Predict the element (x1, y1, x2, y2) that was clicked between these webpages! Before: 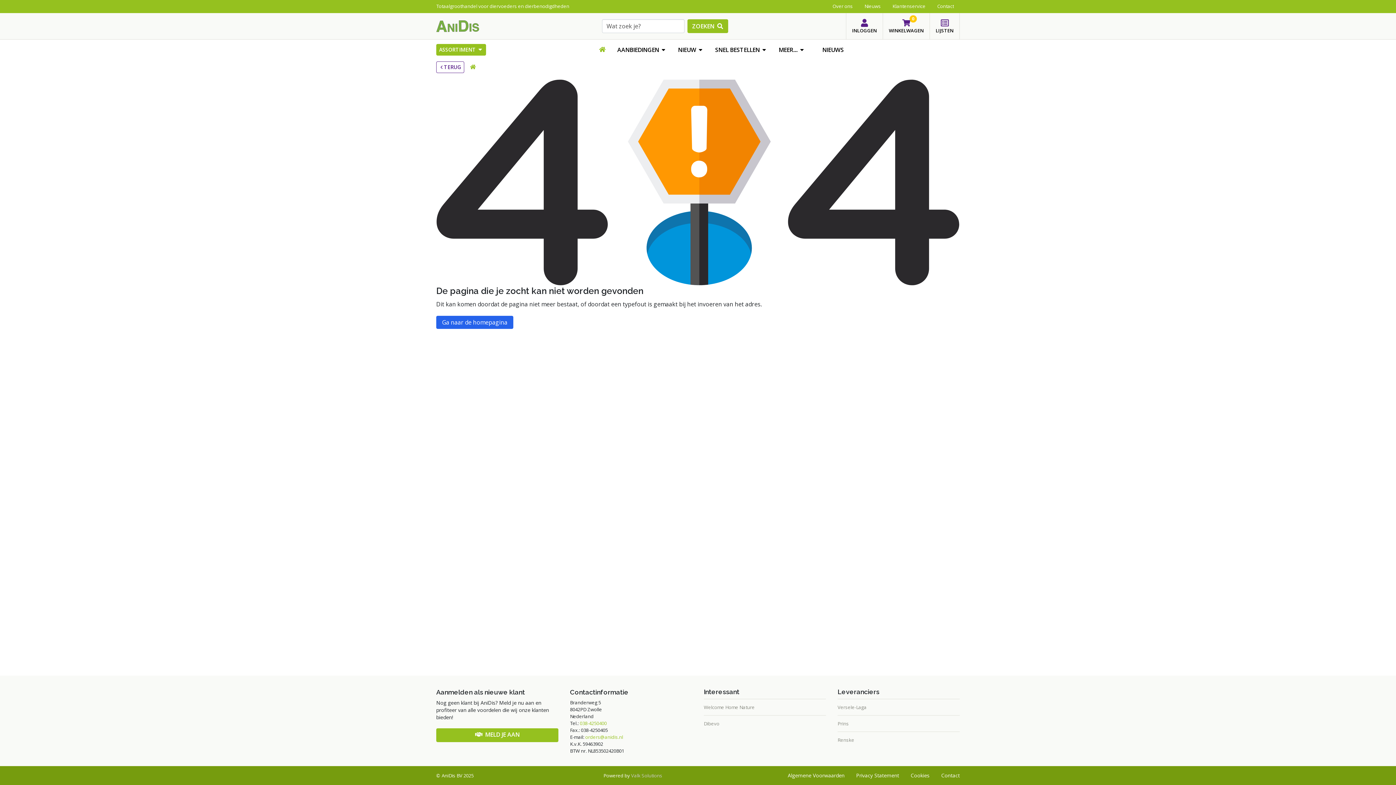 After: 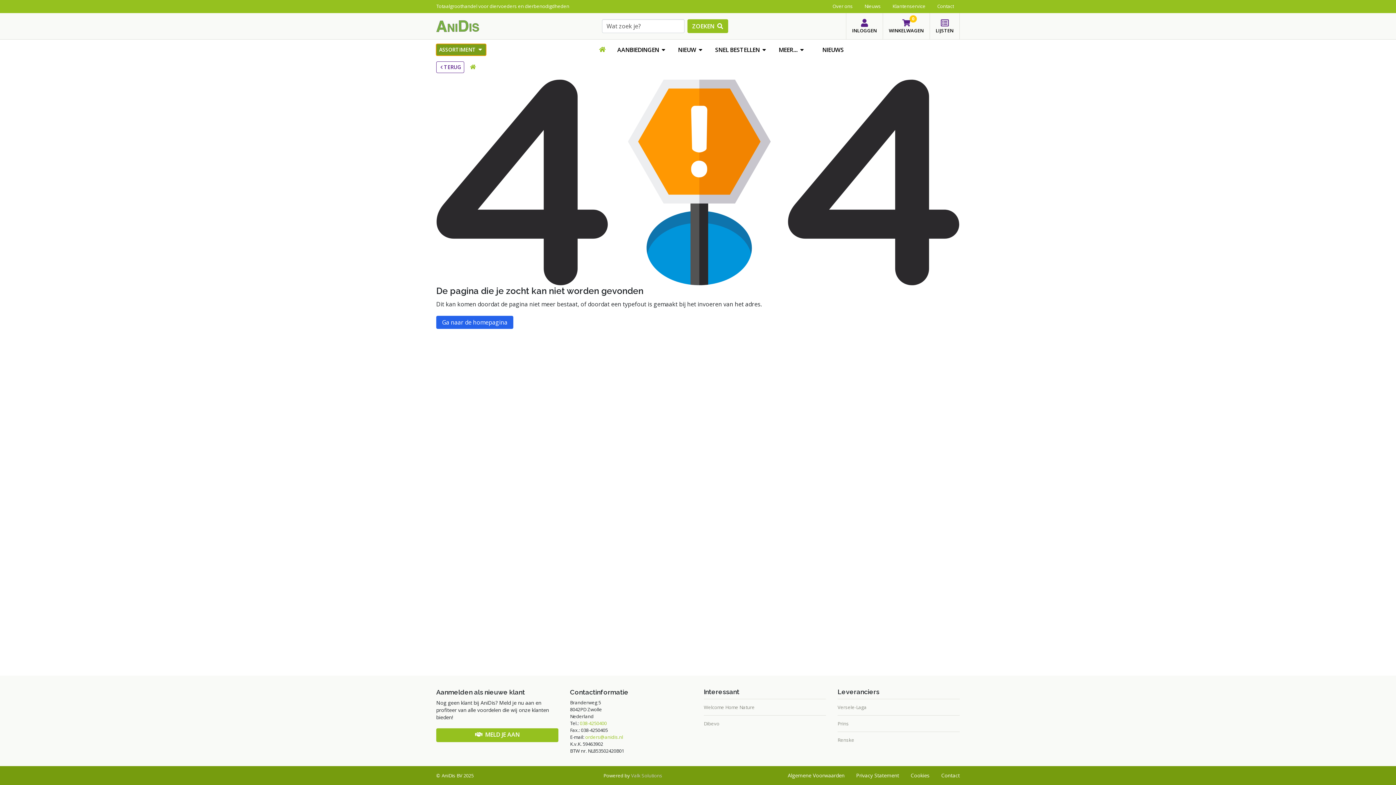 Action: label: ASSORTIMENT  bbox: (436, 44, 486, 55)